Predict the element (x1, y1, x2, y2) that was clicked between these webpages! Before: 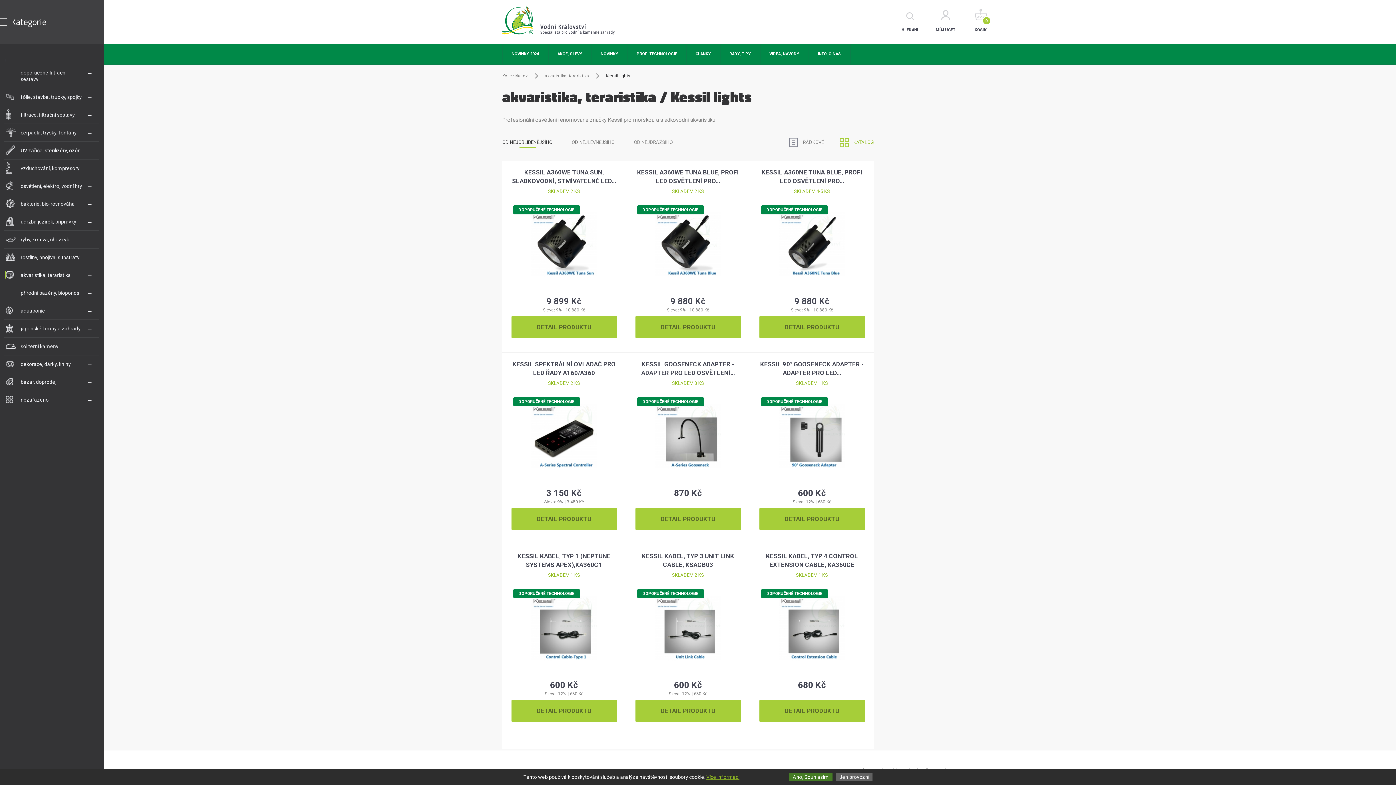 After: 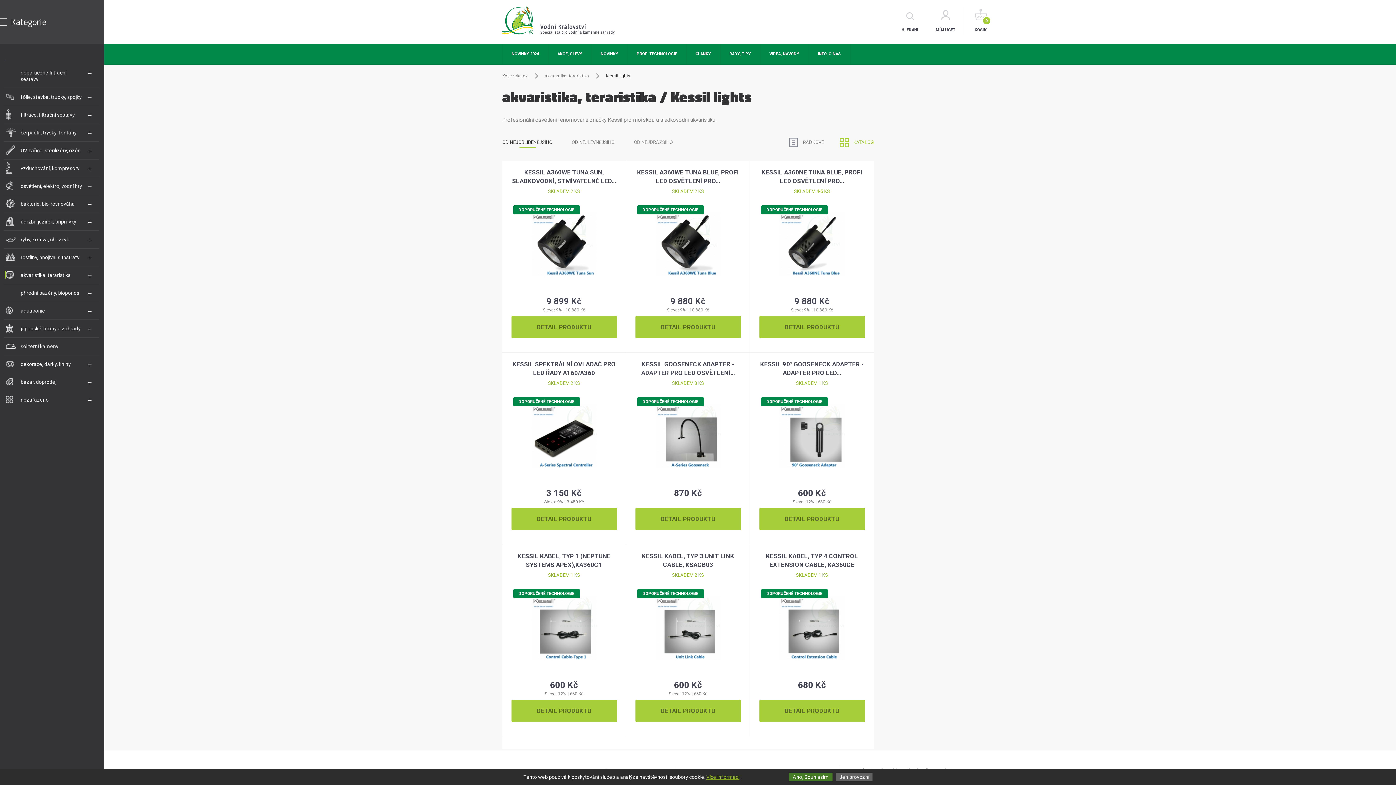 Action: bbox: (502, 137, 552, 148) label: OD NEJOBLÍBENĚJŠÍHO